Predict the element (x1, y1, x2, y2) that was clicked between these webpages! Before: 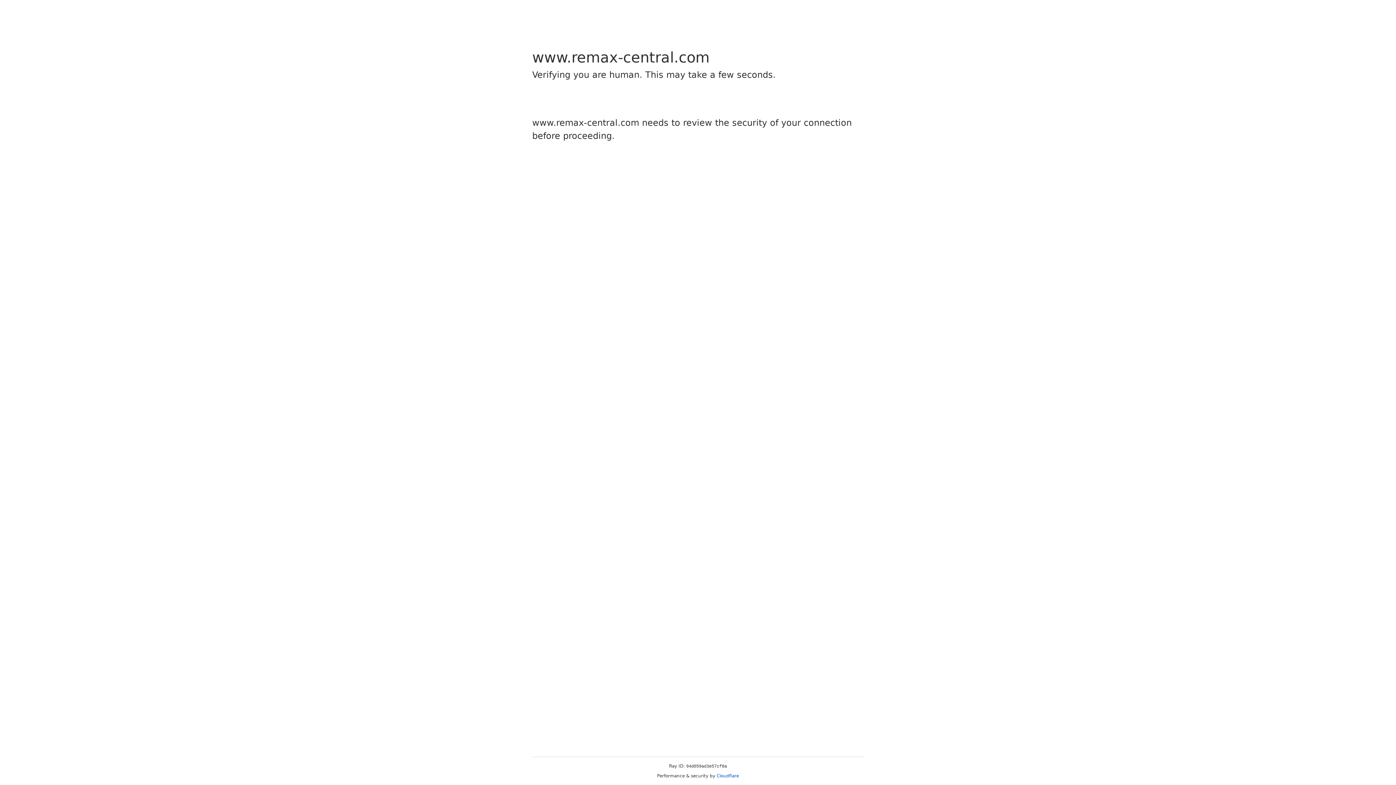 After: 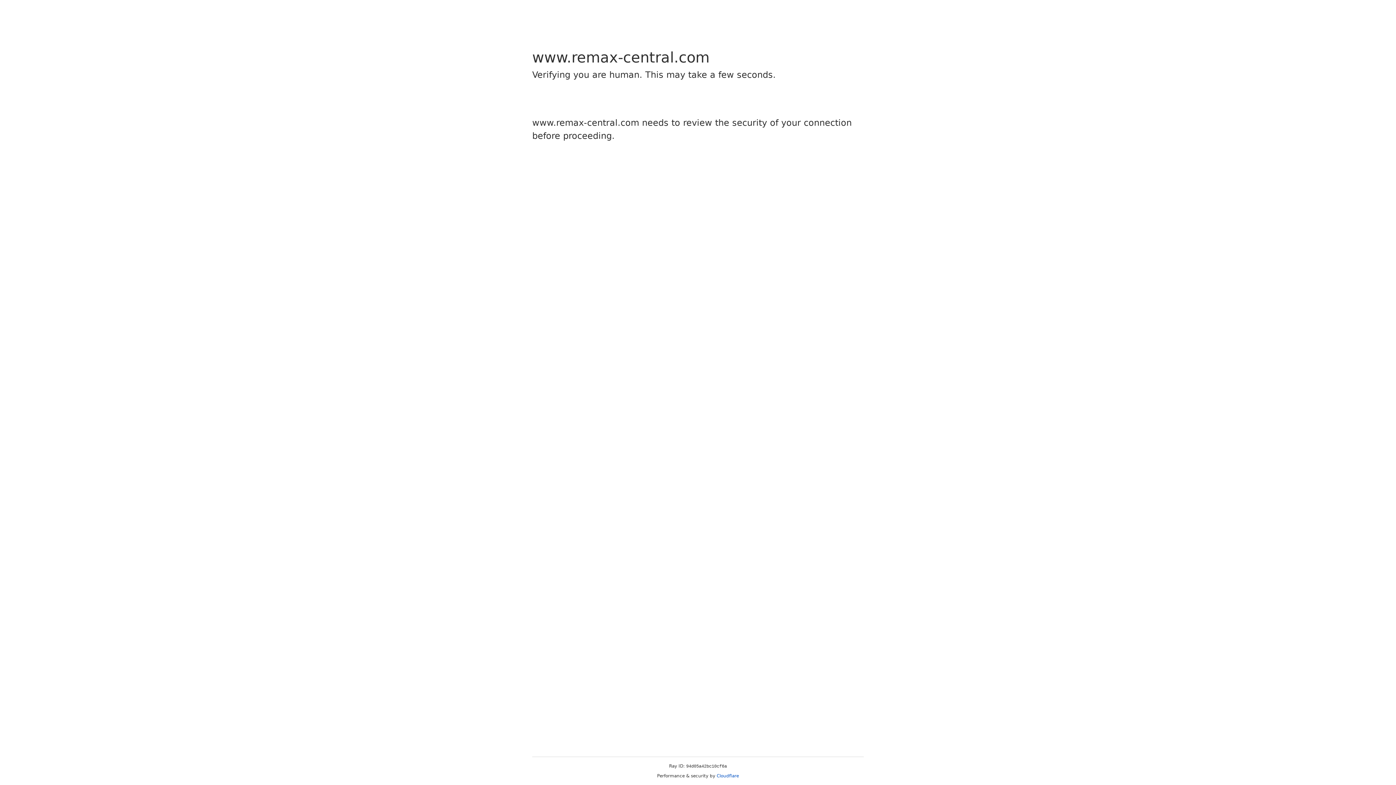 Action: bbox: (716, 773, 739, 778) label: Cloudflare